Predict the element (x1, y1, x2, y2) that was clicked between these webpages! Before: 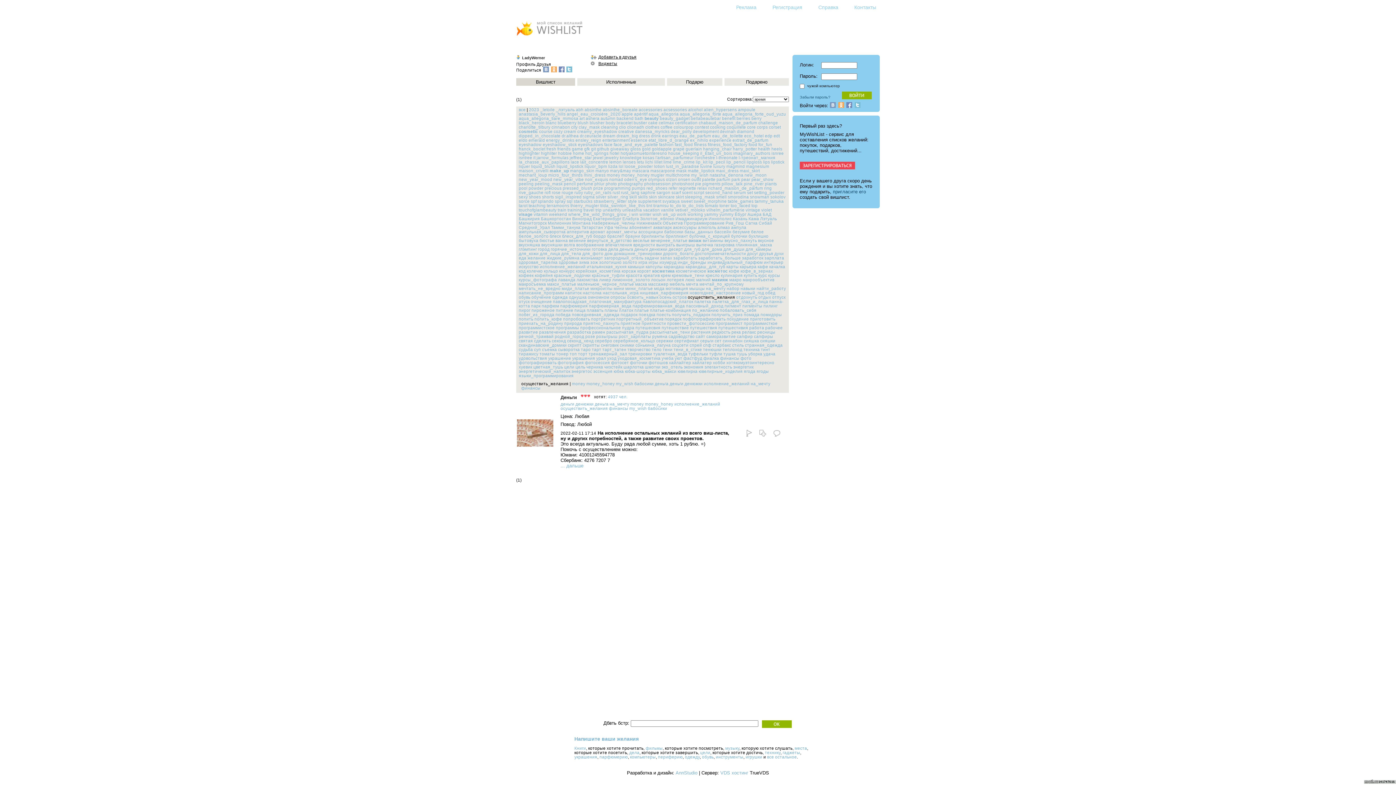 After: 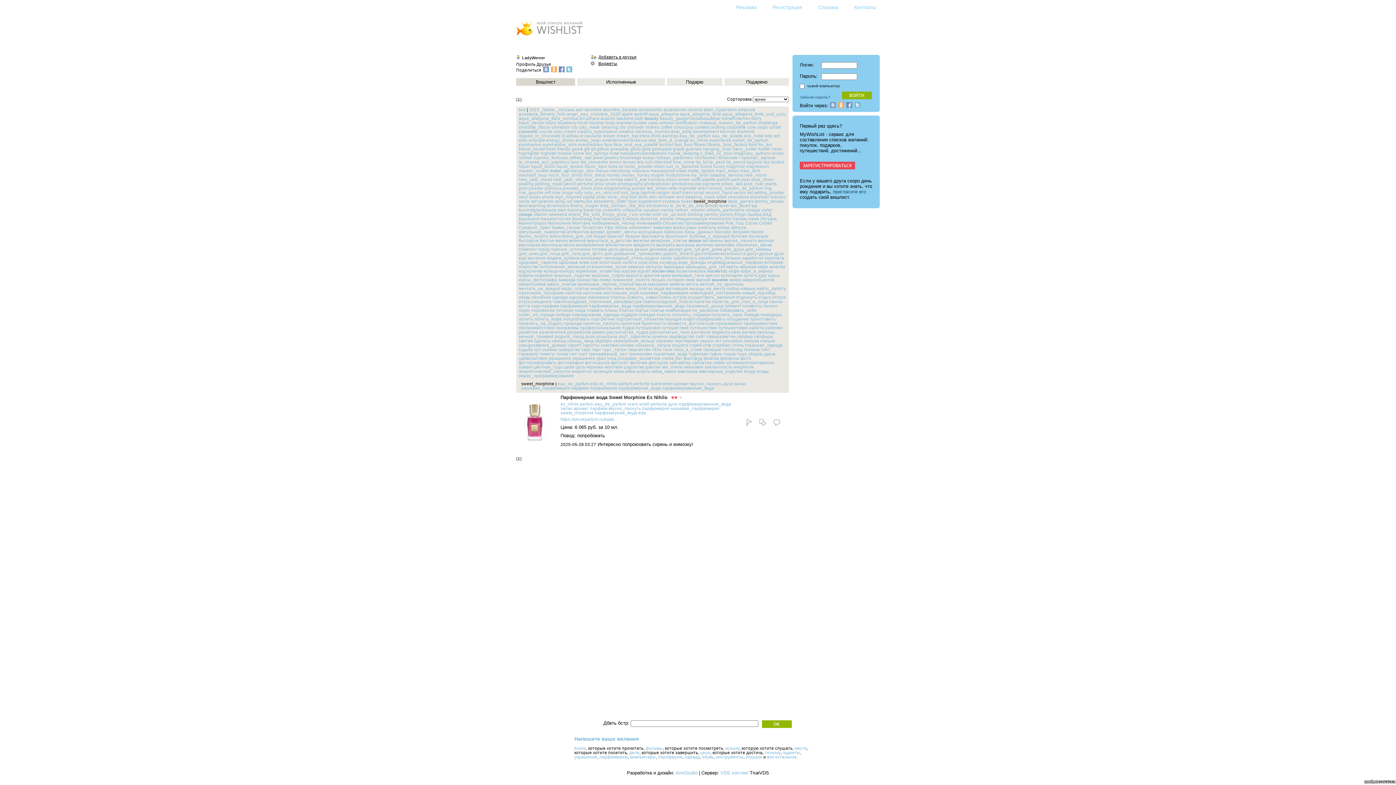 Action: bbox: (693, 199, 726, 203) label: sweet_morphine